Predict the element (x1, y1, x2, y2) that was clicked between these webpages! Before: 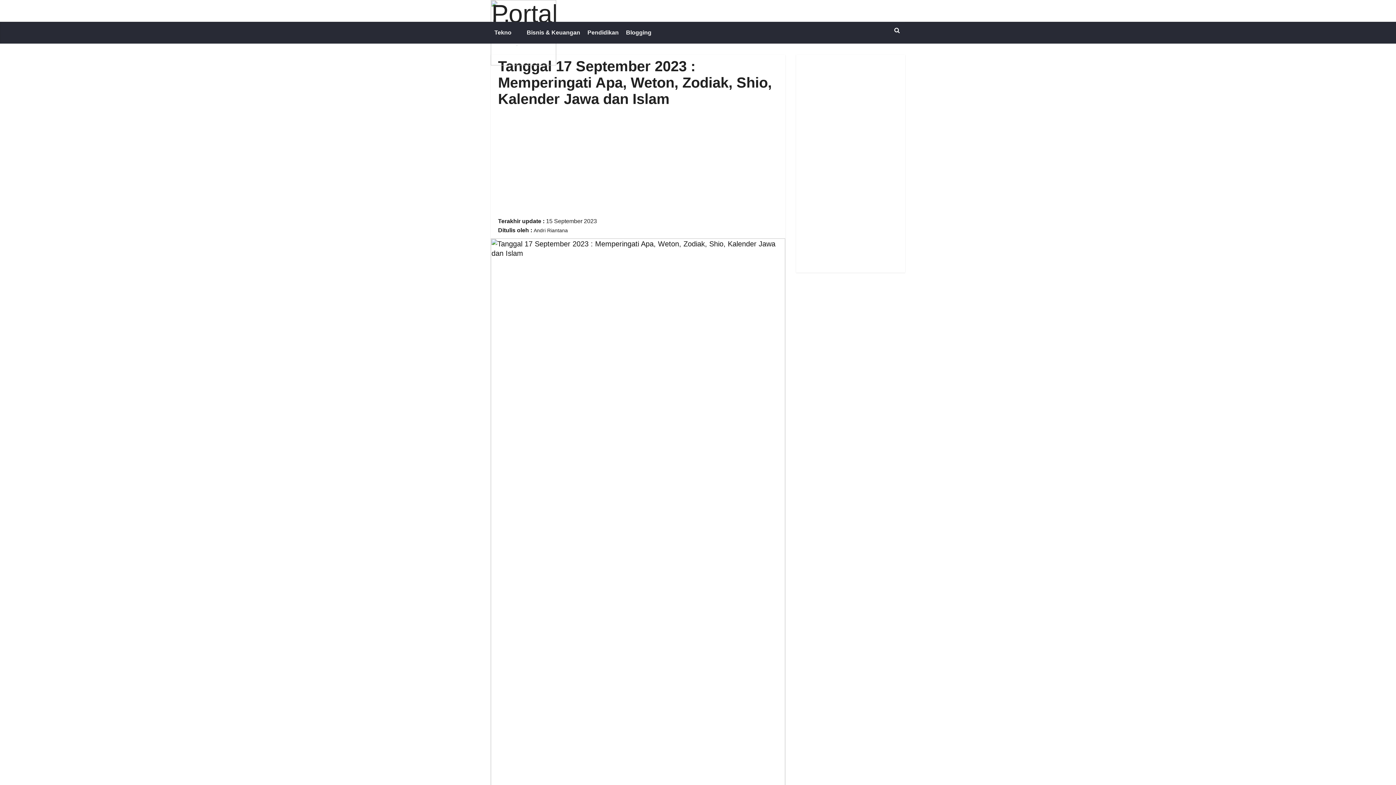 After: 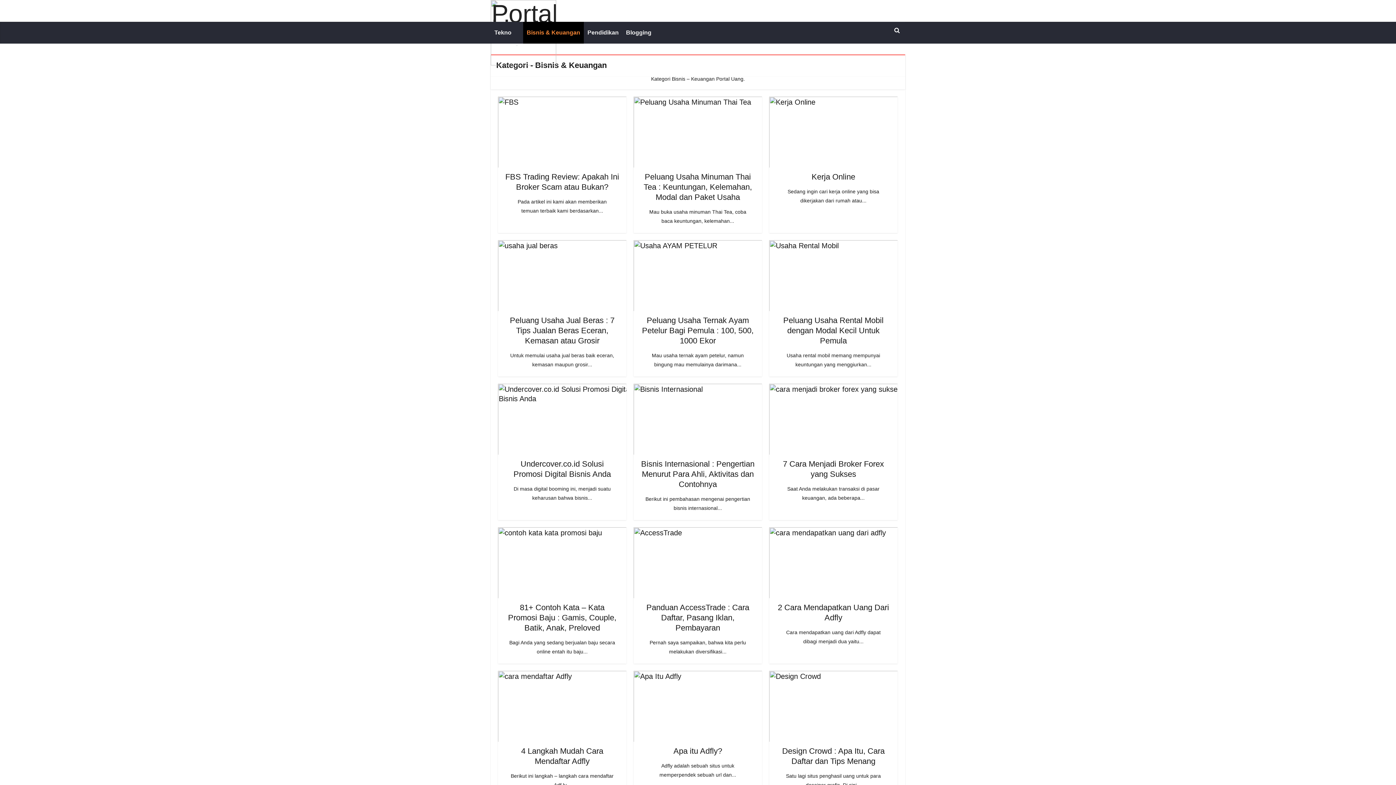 Action: bbox: (523, 21, 584, 43) label: Bisnis & Keuangan